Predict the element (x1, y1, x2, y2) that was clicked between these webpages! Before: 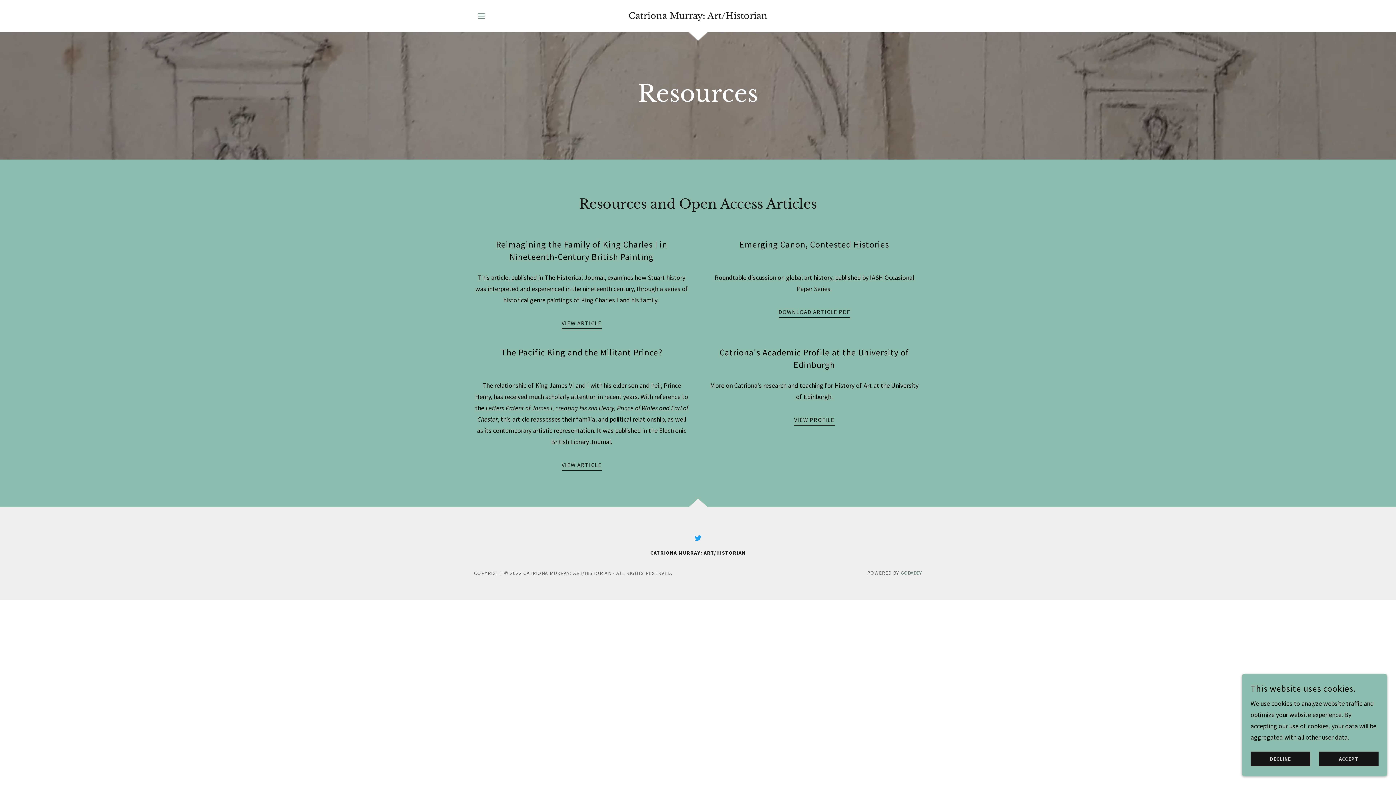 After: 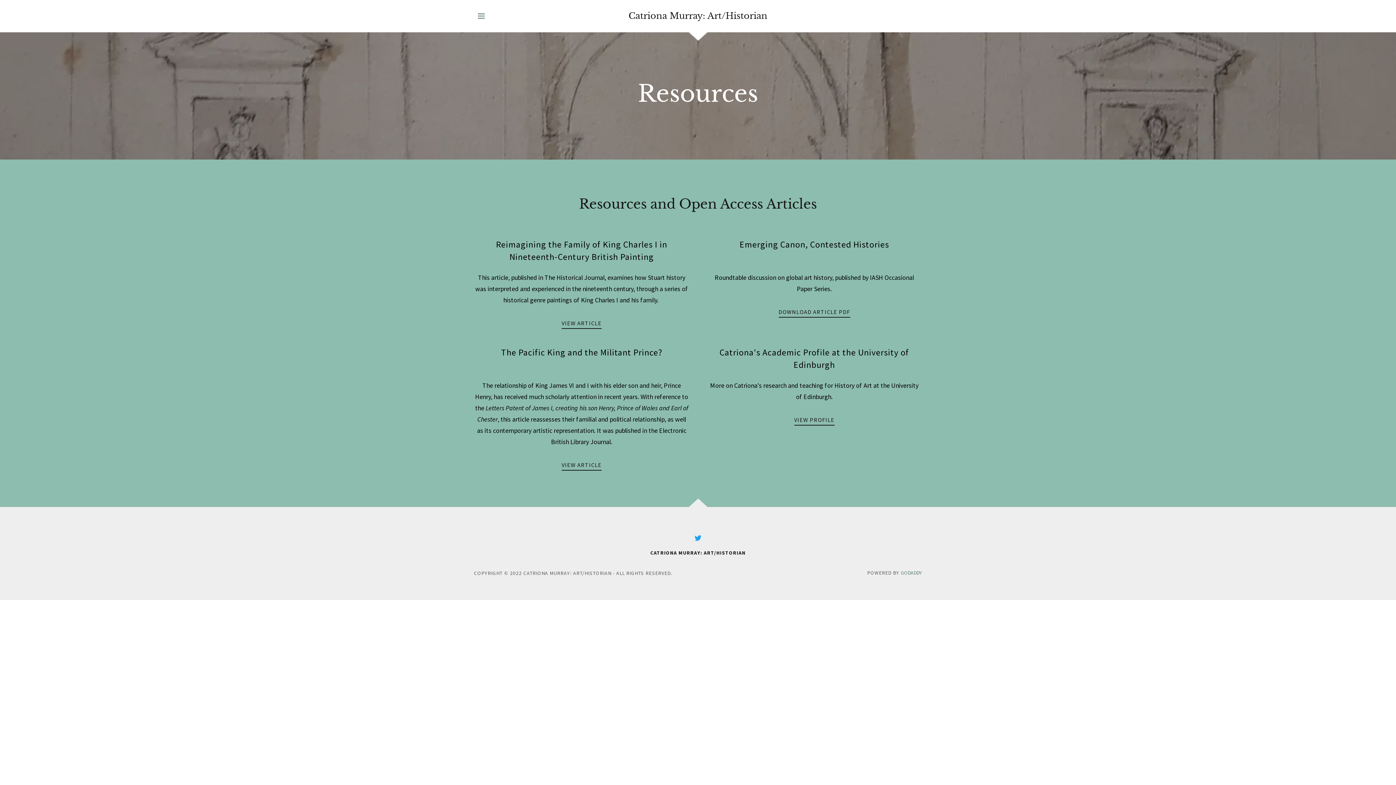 Action: bbox: (1319, 752, 1378, 766) label: ACCEPT